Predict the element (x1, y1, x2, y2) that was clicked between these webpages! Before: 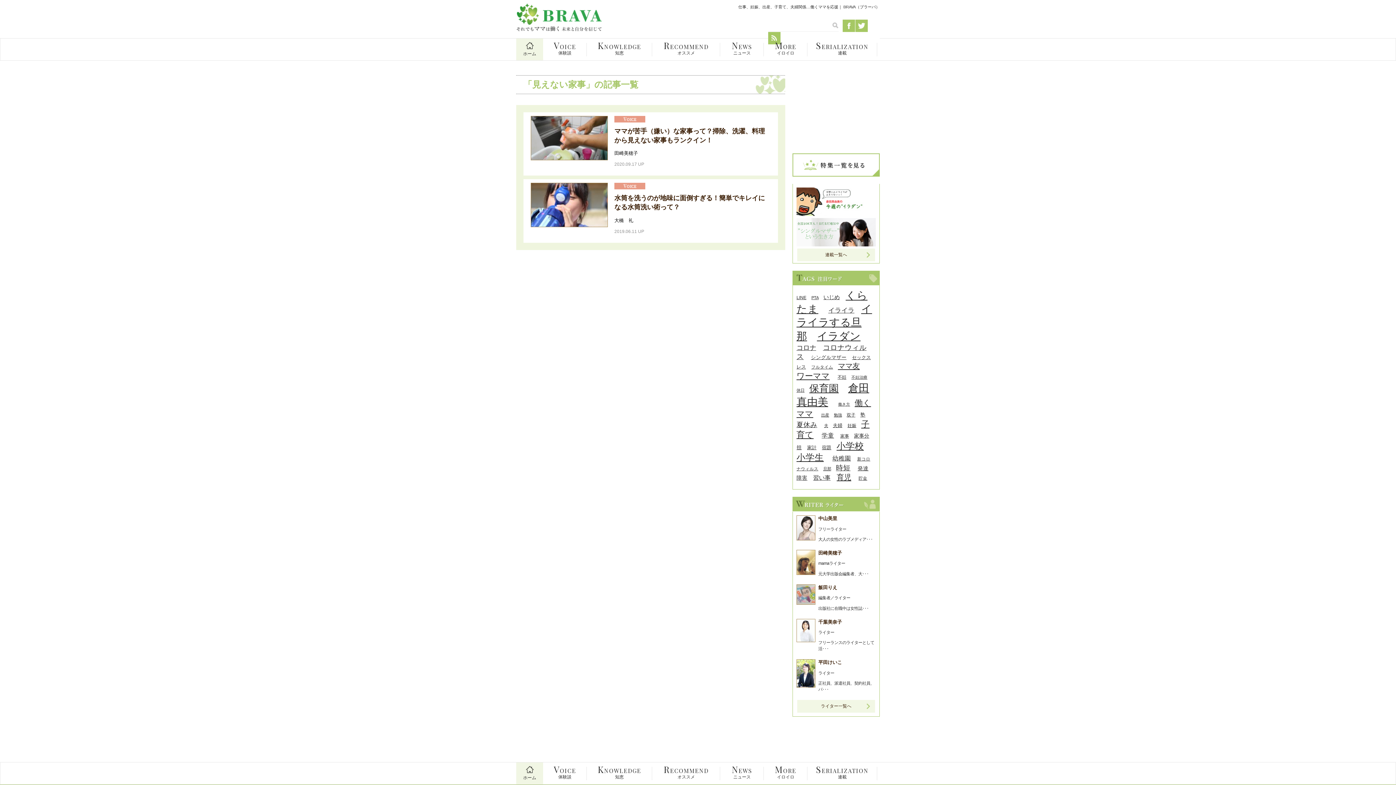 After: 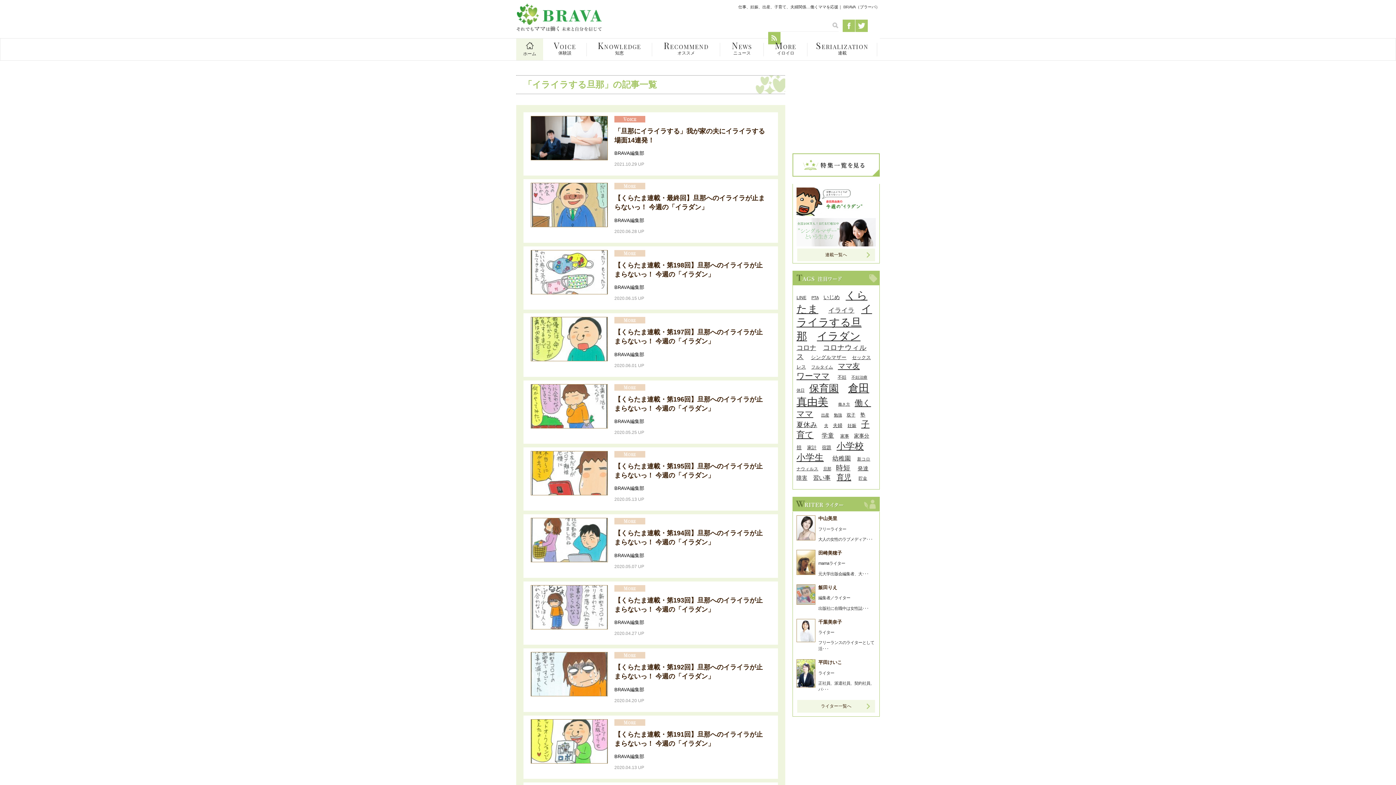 Action: bbox: (796, 303, 872, 342) label: イライラする旦那 (196個の項目)